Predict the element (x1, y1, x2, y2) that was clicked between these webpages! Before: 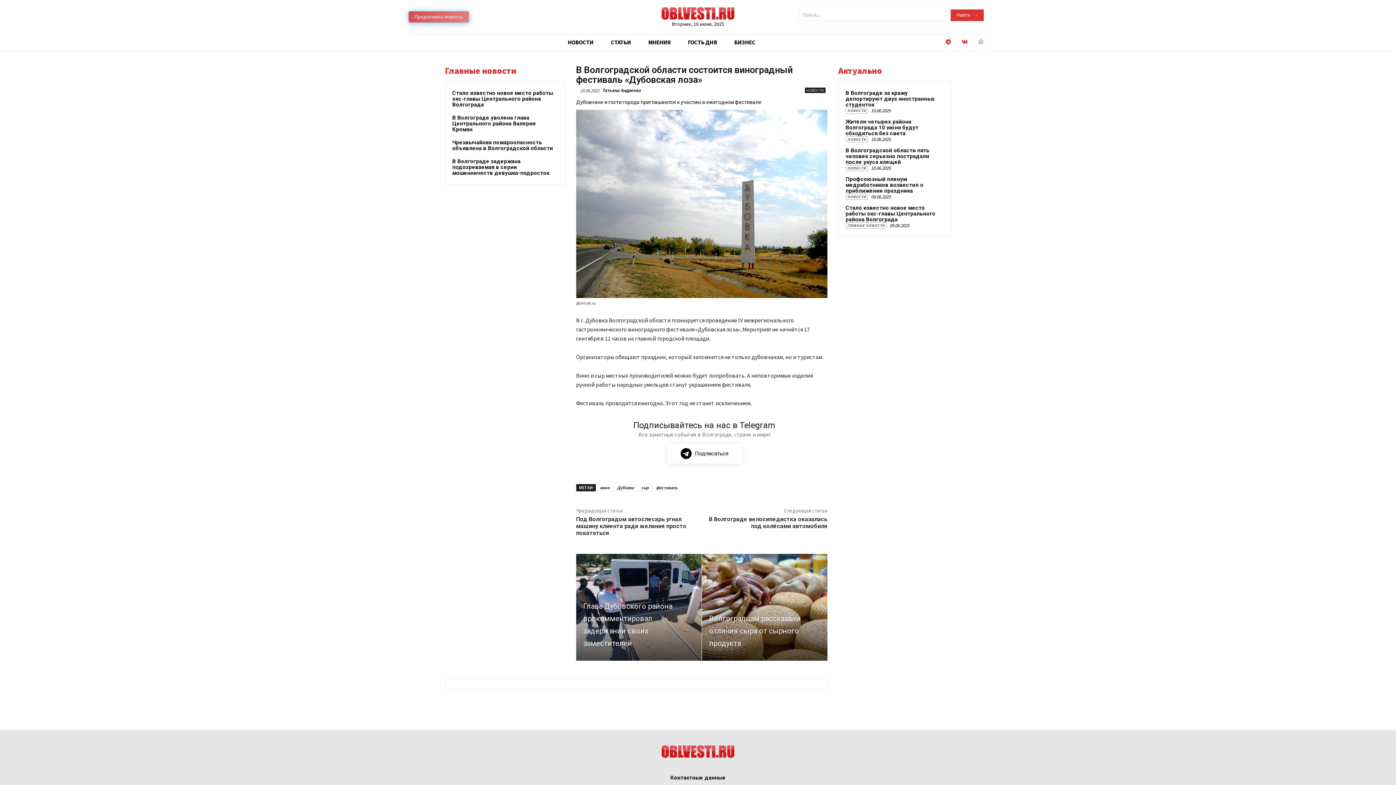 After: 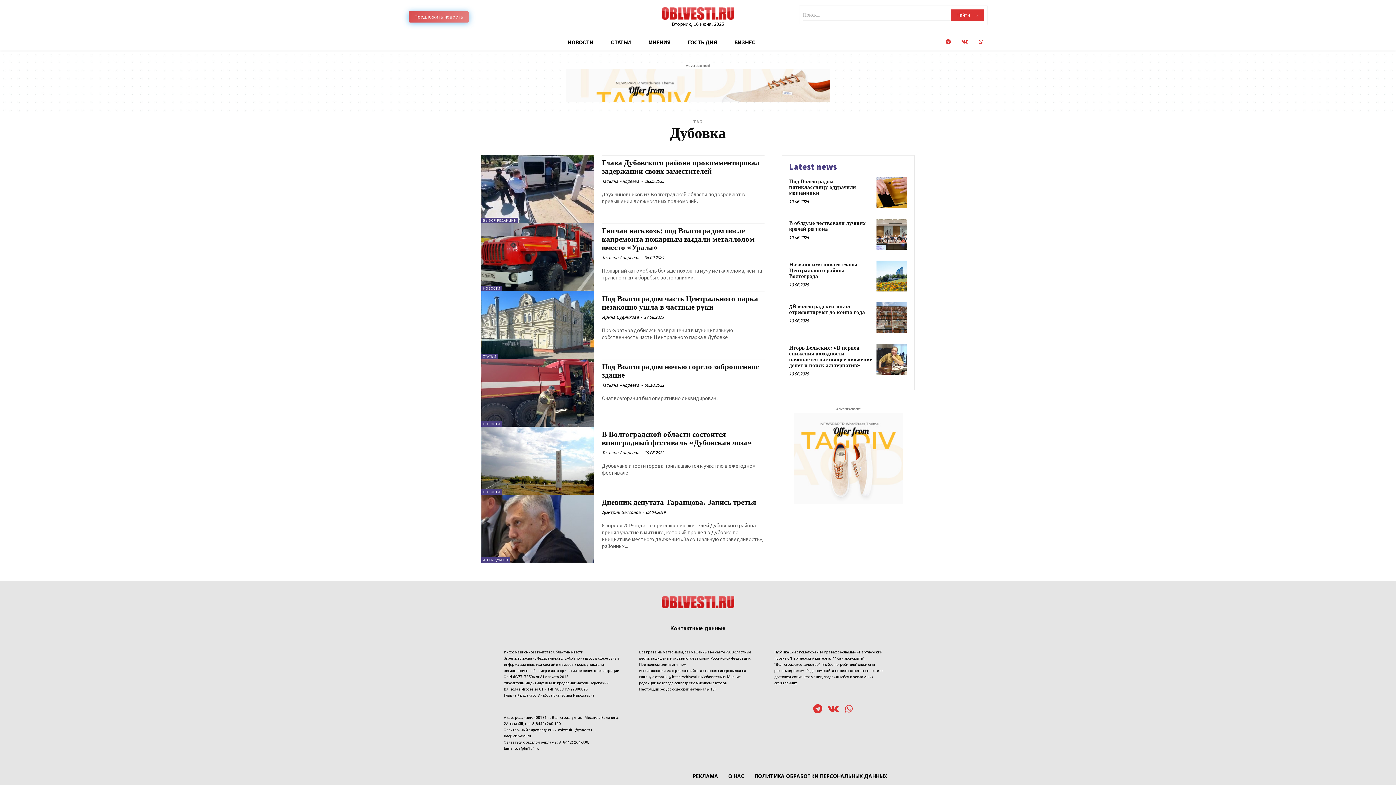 Action: label: Дубовка bbox: (614, 484, 636, 491)